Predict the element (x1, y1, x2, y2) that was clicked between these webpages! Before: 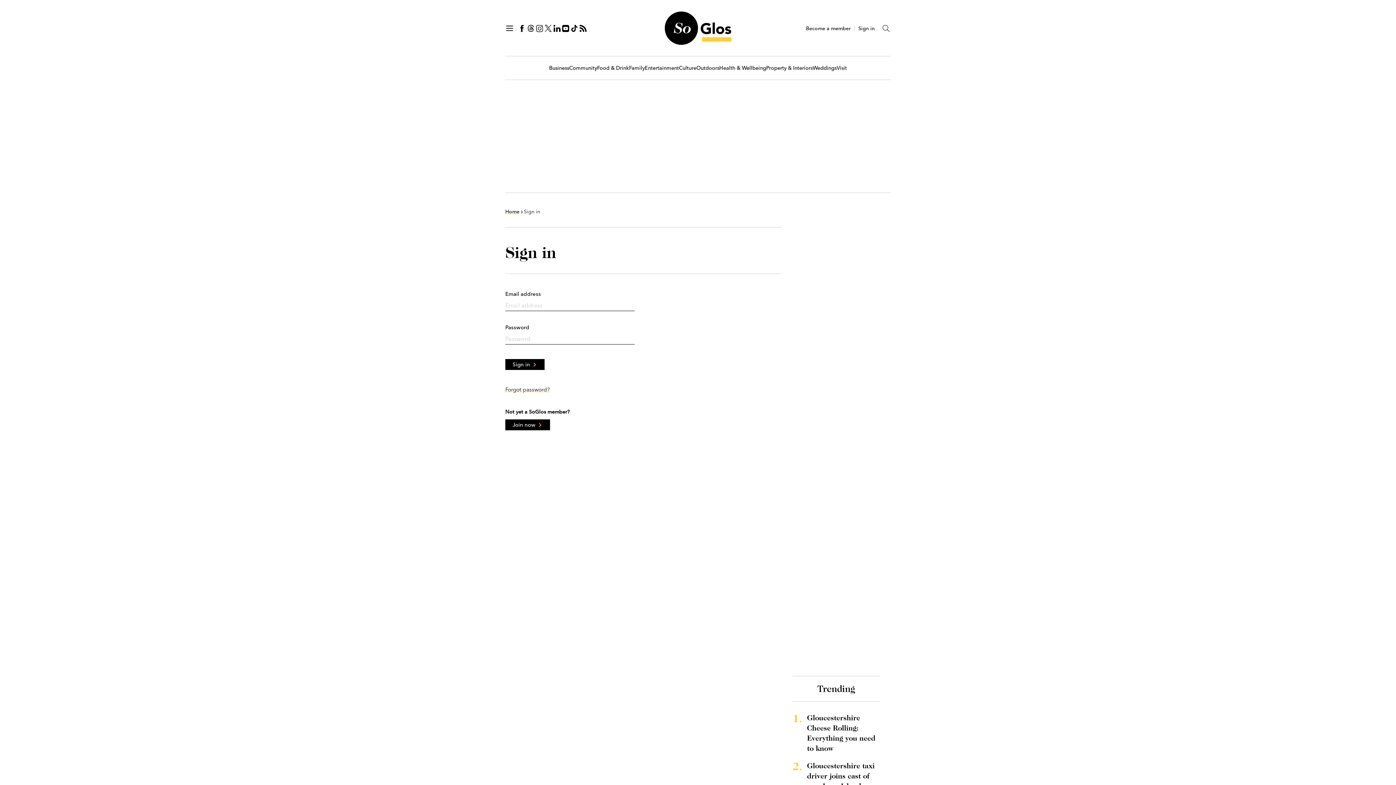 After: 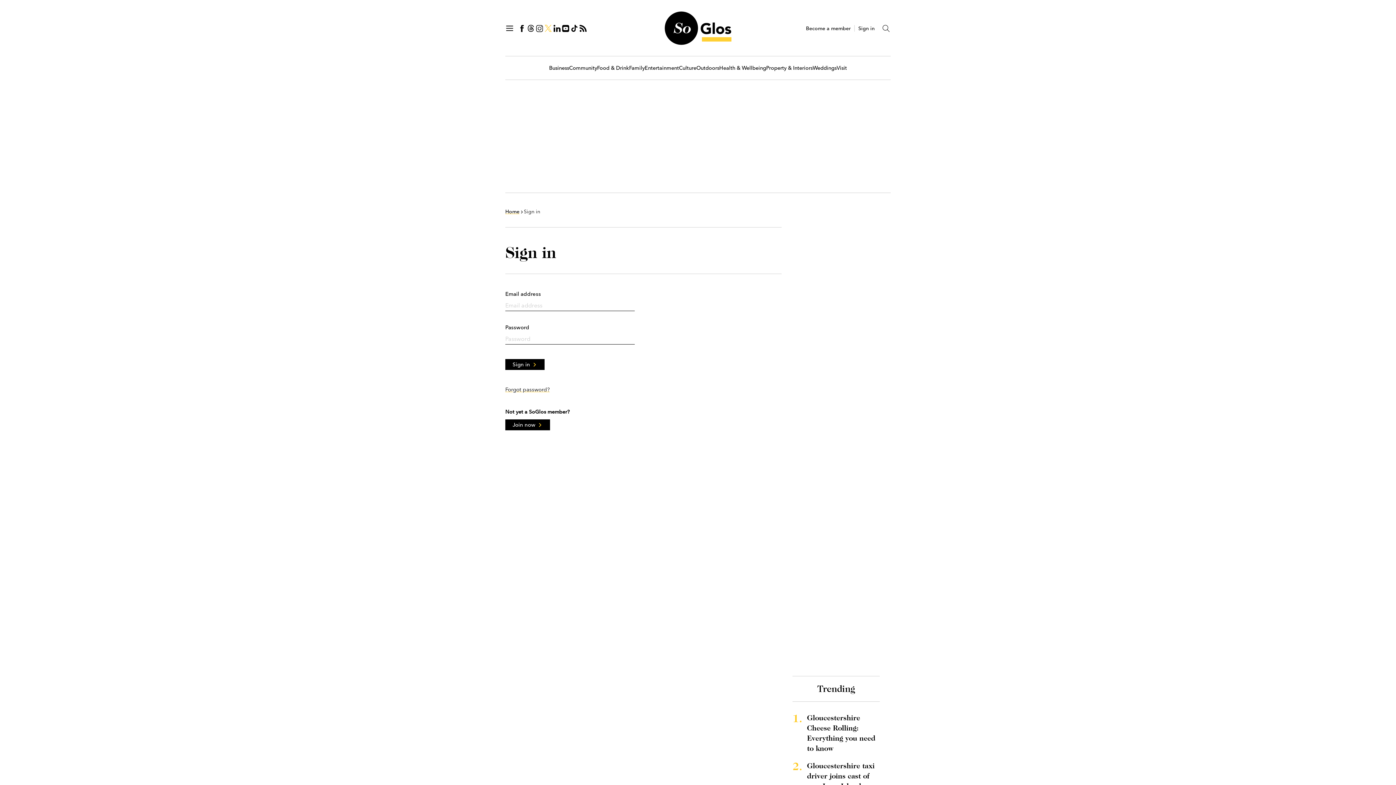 Action: bbox: (544, 23, 552, 32)